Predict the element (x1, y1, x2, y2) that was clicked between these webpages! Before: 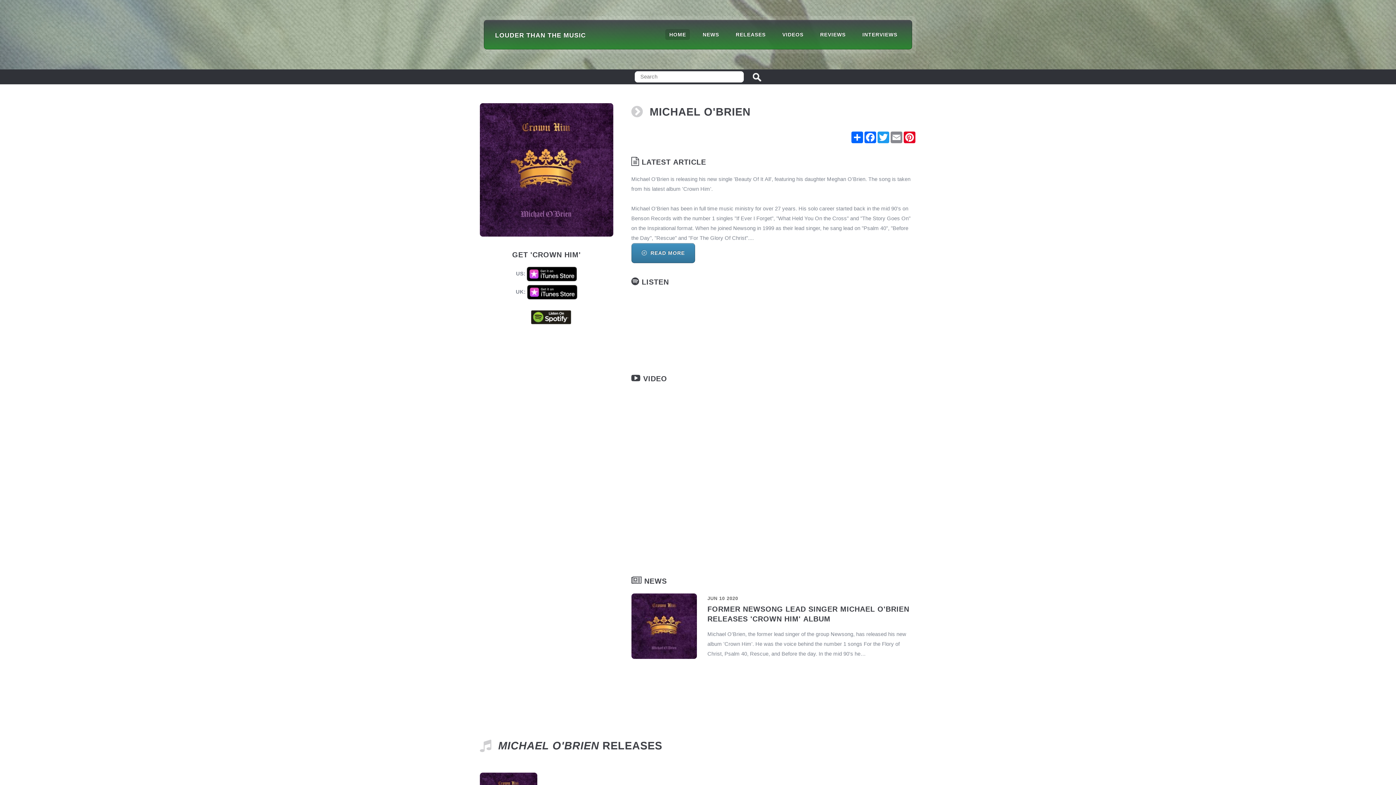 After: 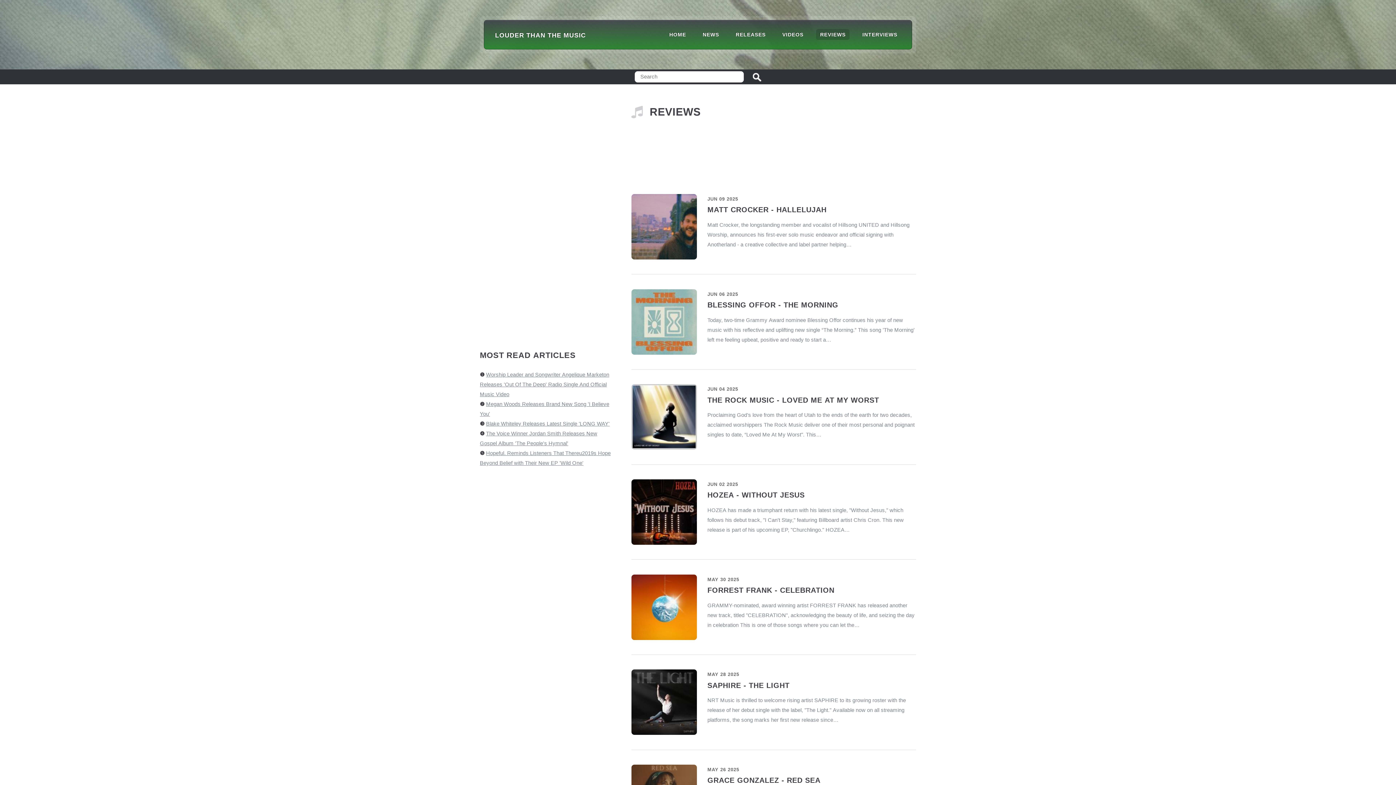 Action: bbox: (816, 29, 849, 39) label: REVIEWS